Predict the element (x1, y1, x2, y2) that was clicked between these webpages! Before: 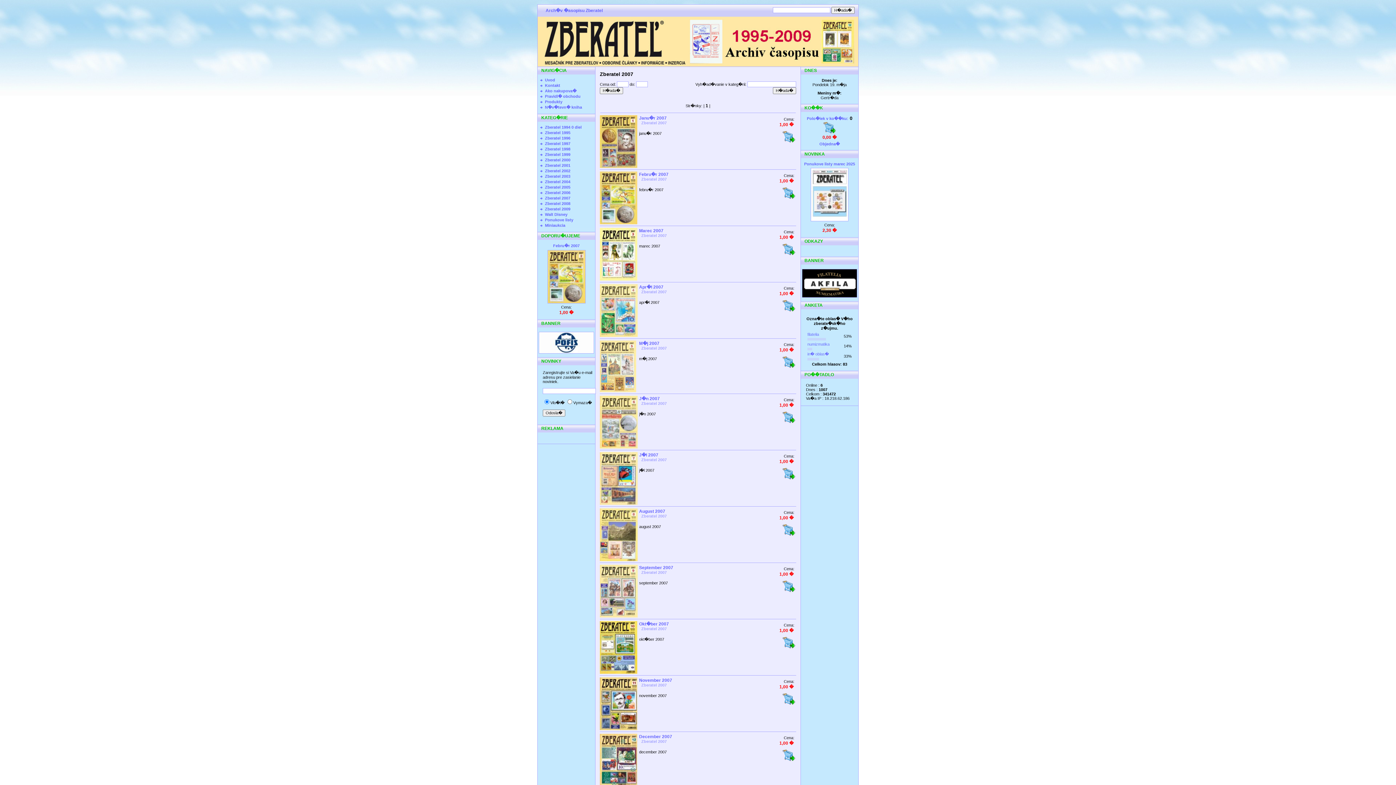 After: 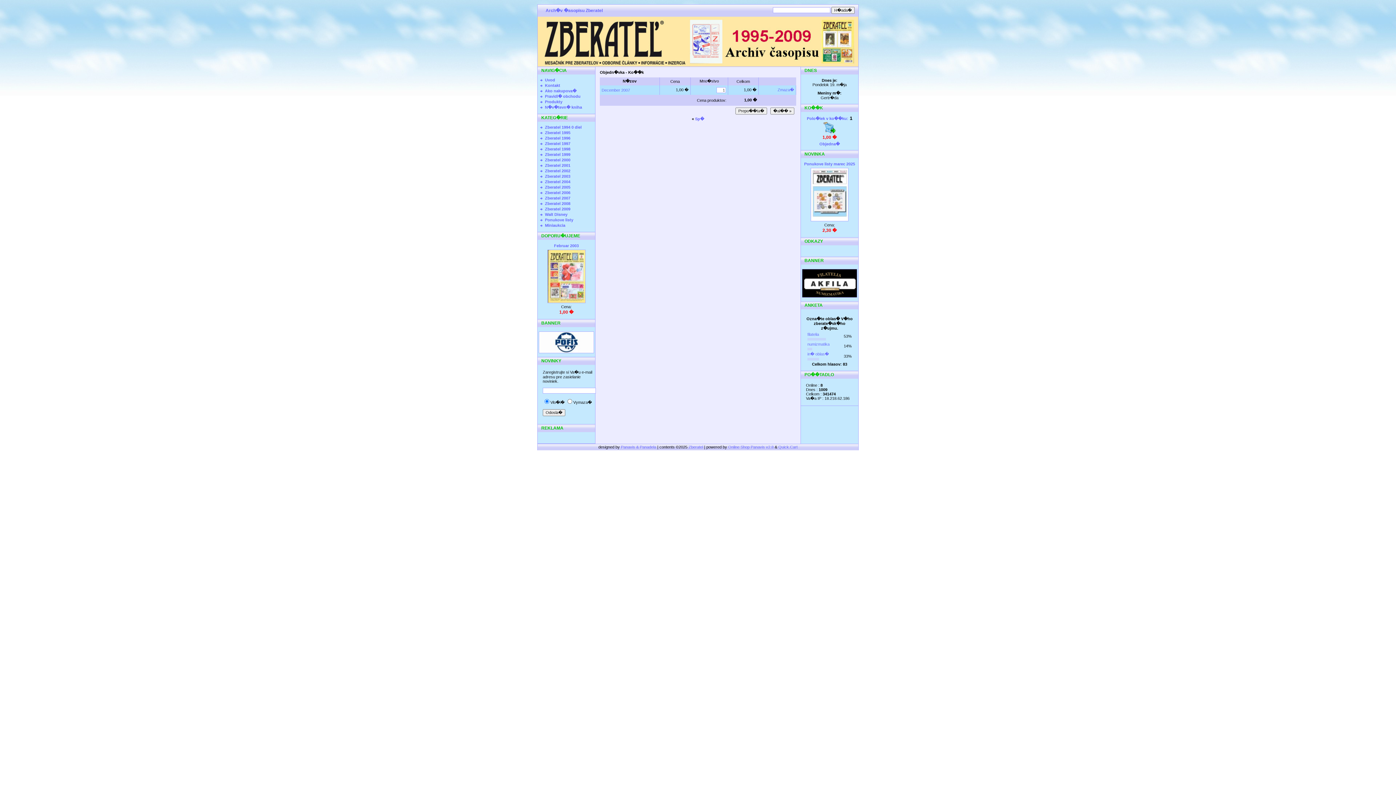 Action: bbox: (782, 758, 796, 762)